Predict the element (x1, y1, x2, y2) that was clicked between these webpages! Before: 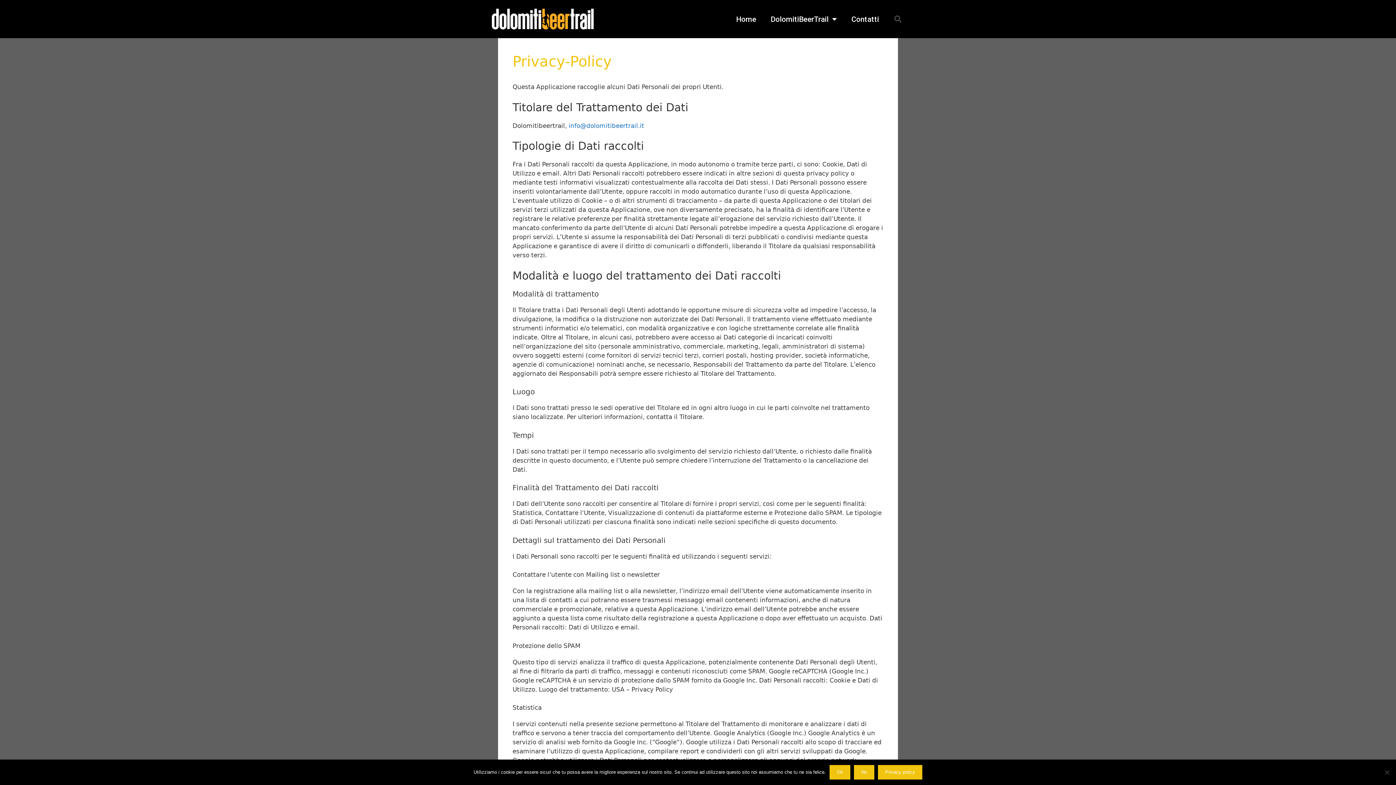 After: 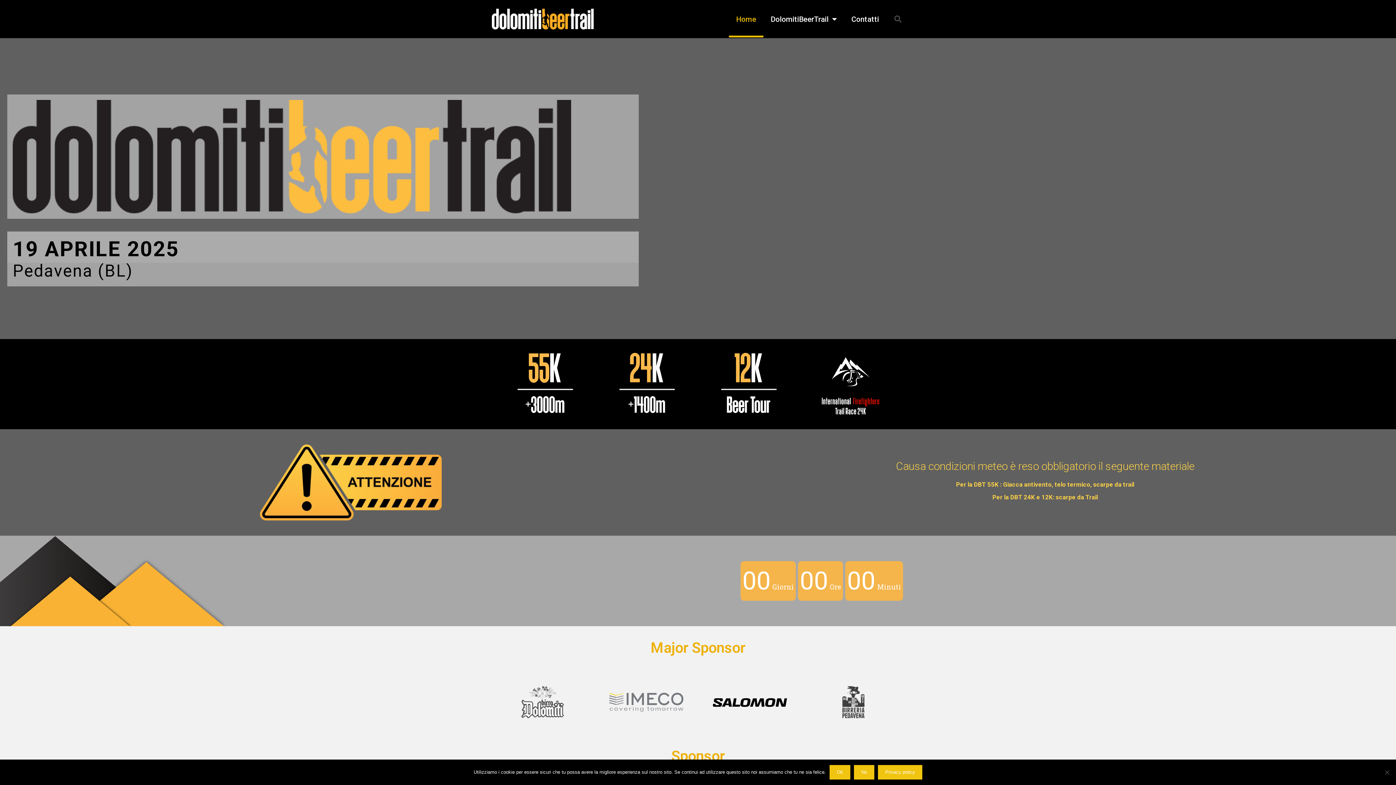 Action: bbox: (729, 0, 763, 37) label: Home